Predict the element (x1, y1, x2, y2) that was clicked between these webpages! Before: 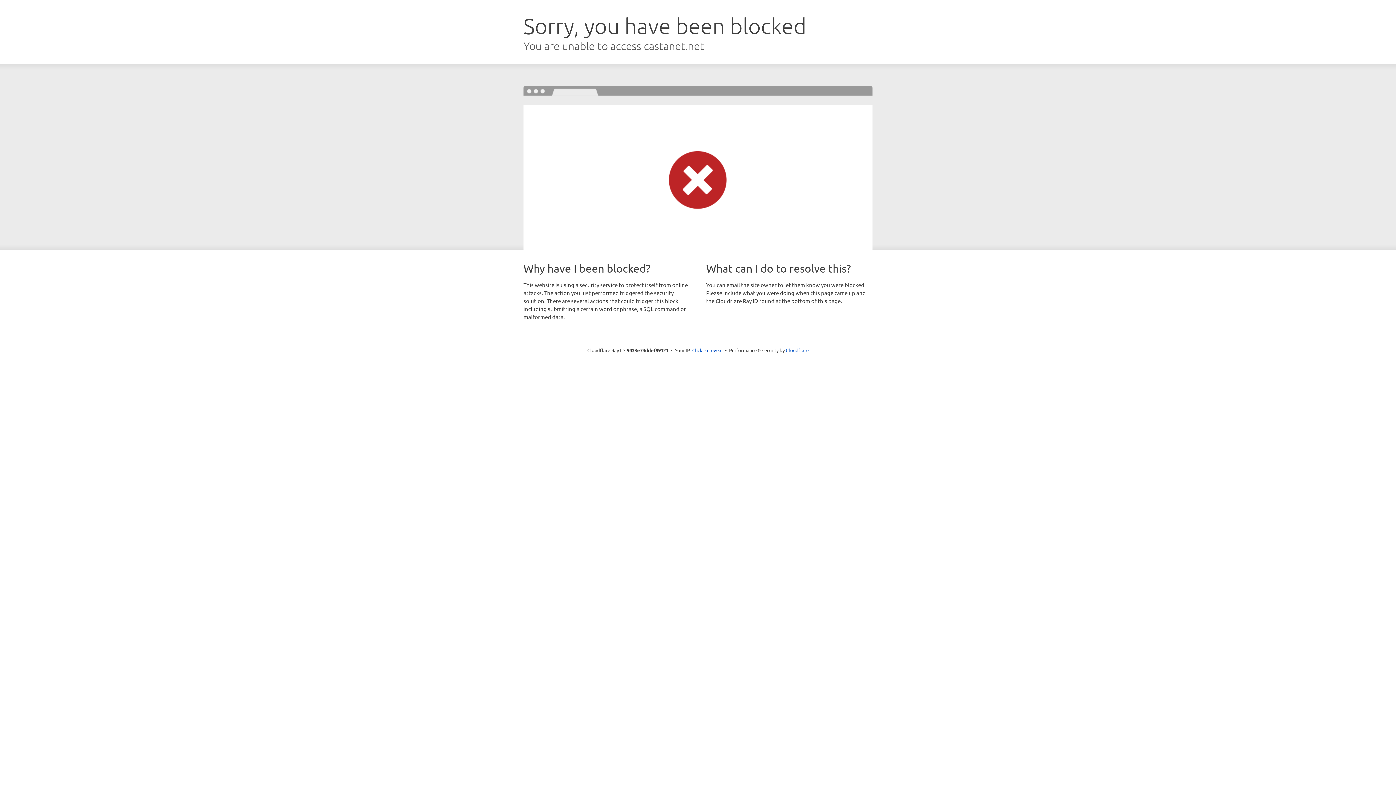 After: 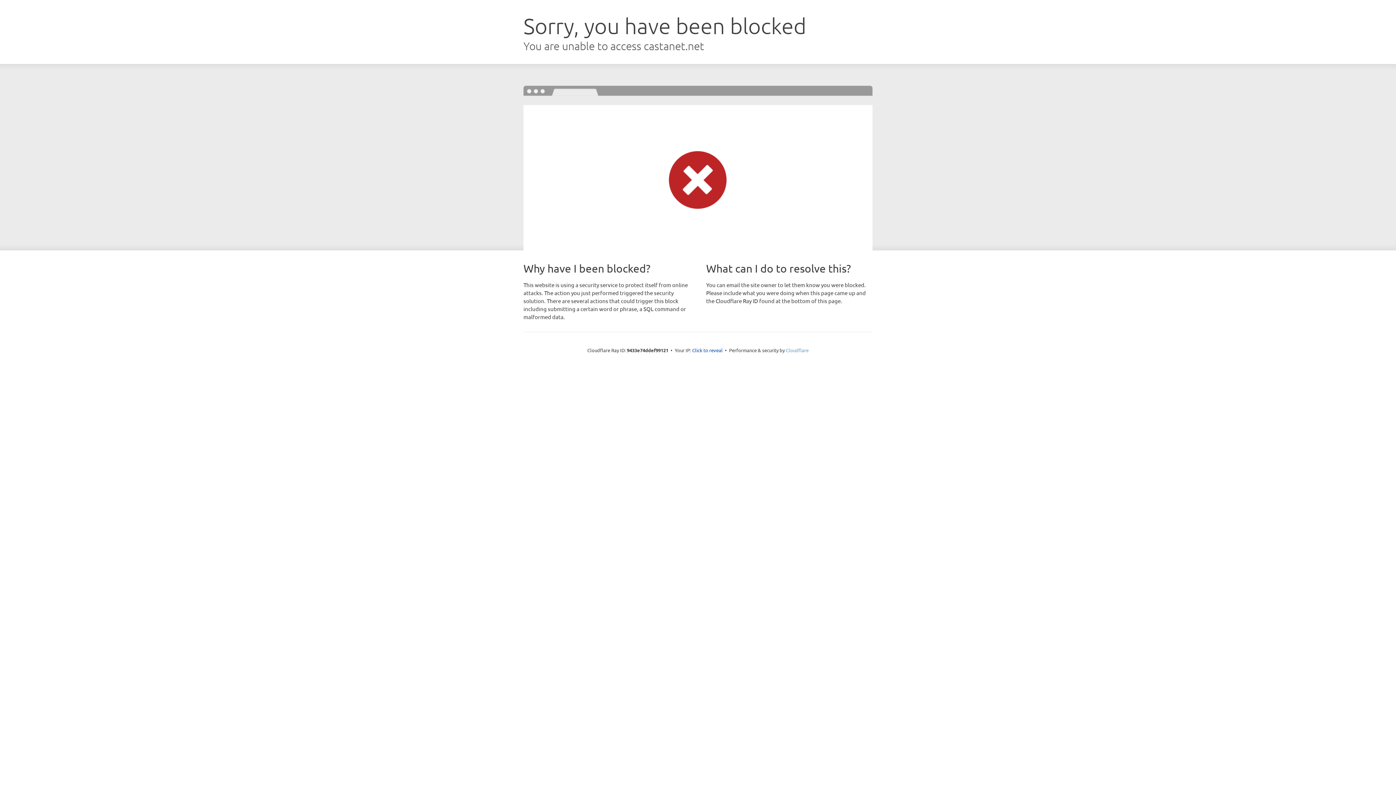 Action: label: Cloudflare bbox: (786, 347, 808, 353)